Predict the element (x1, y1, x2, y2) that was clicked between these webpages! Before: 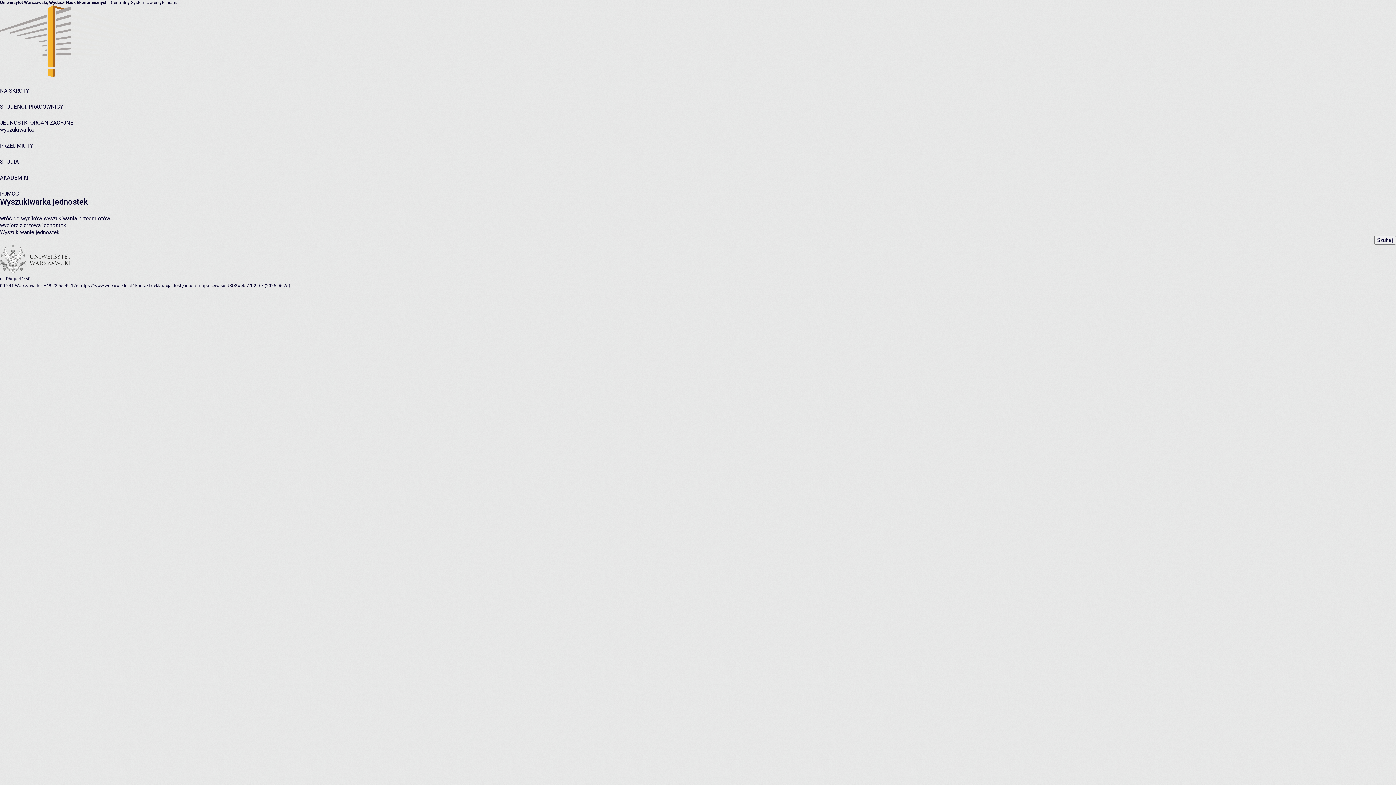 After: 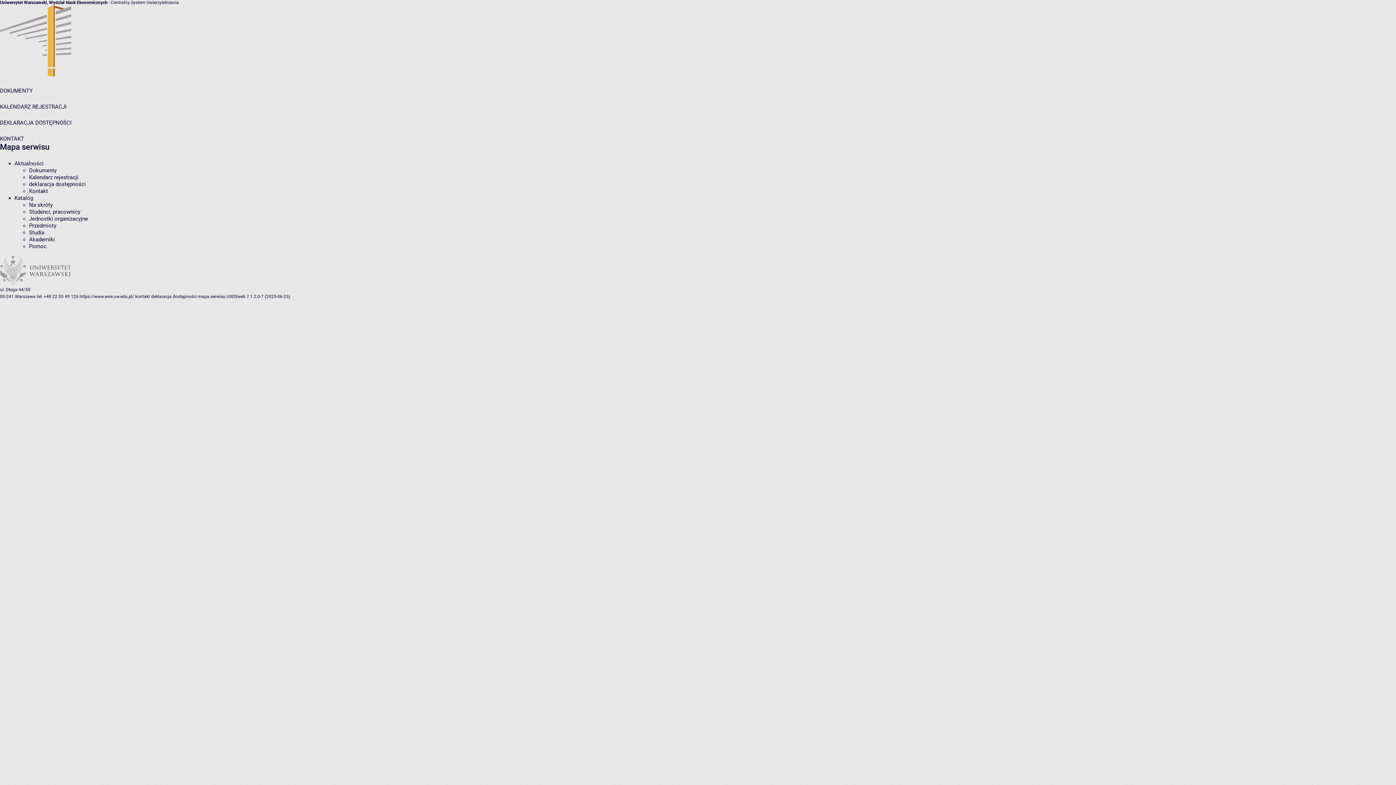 Action: bbox: (197, 283, 225, 288) label: mapa serwisu